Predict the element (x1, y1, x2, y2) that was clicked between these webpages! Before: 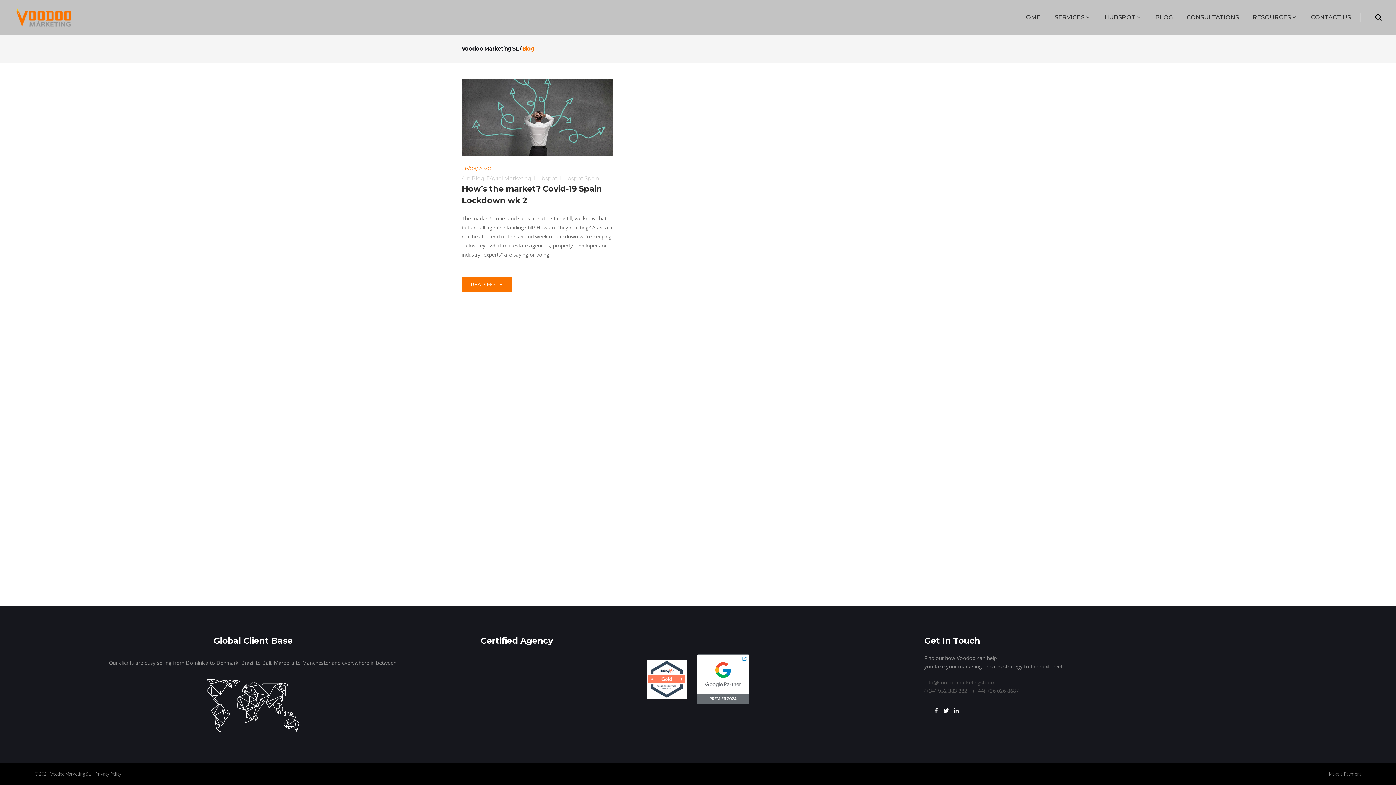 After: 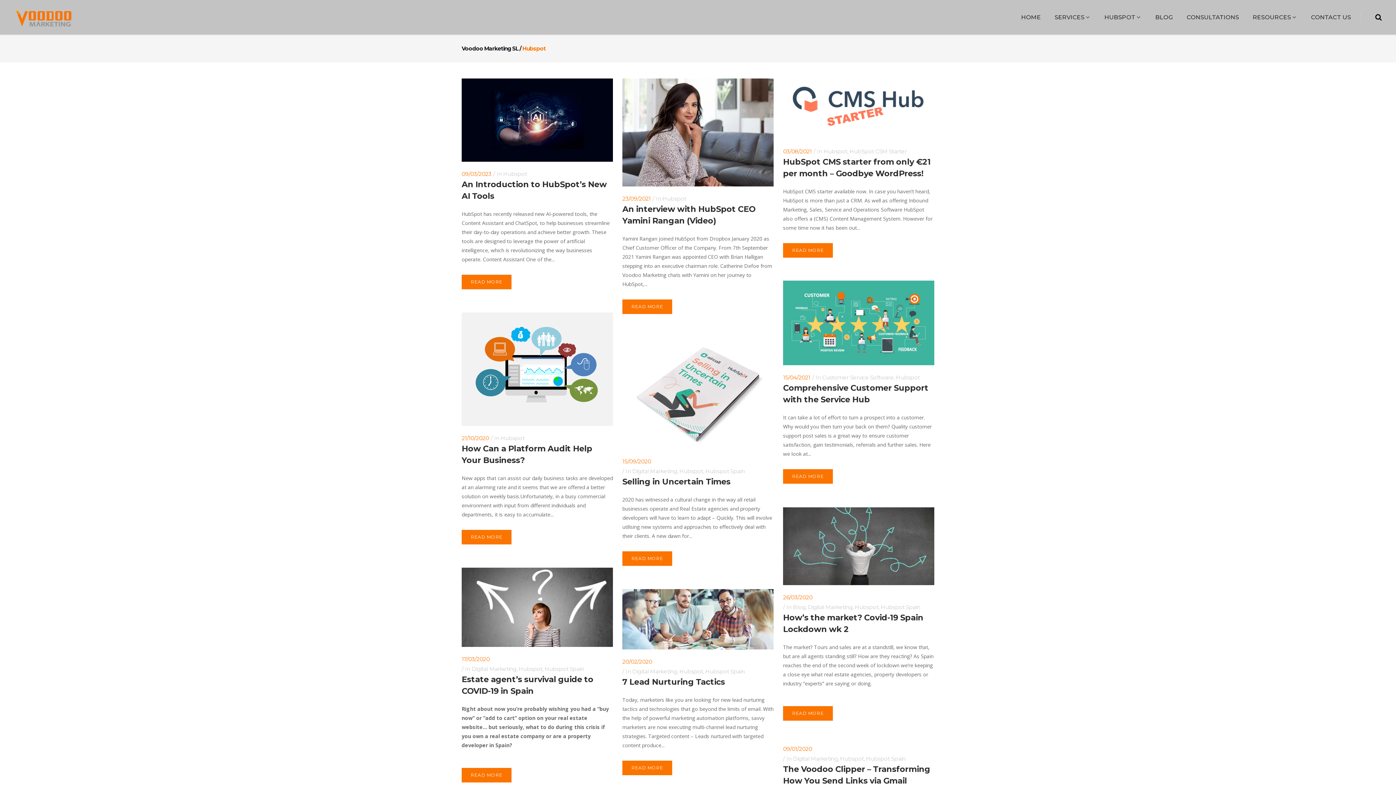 Action: bbox: (533, 175, 557, 181) label: Hubspot